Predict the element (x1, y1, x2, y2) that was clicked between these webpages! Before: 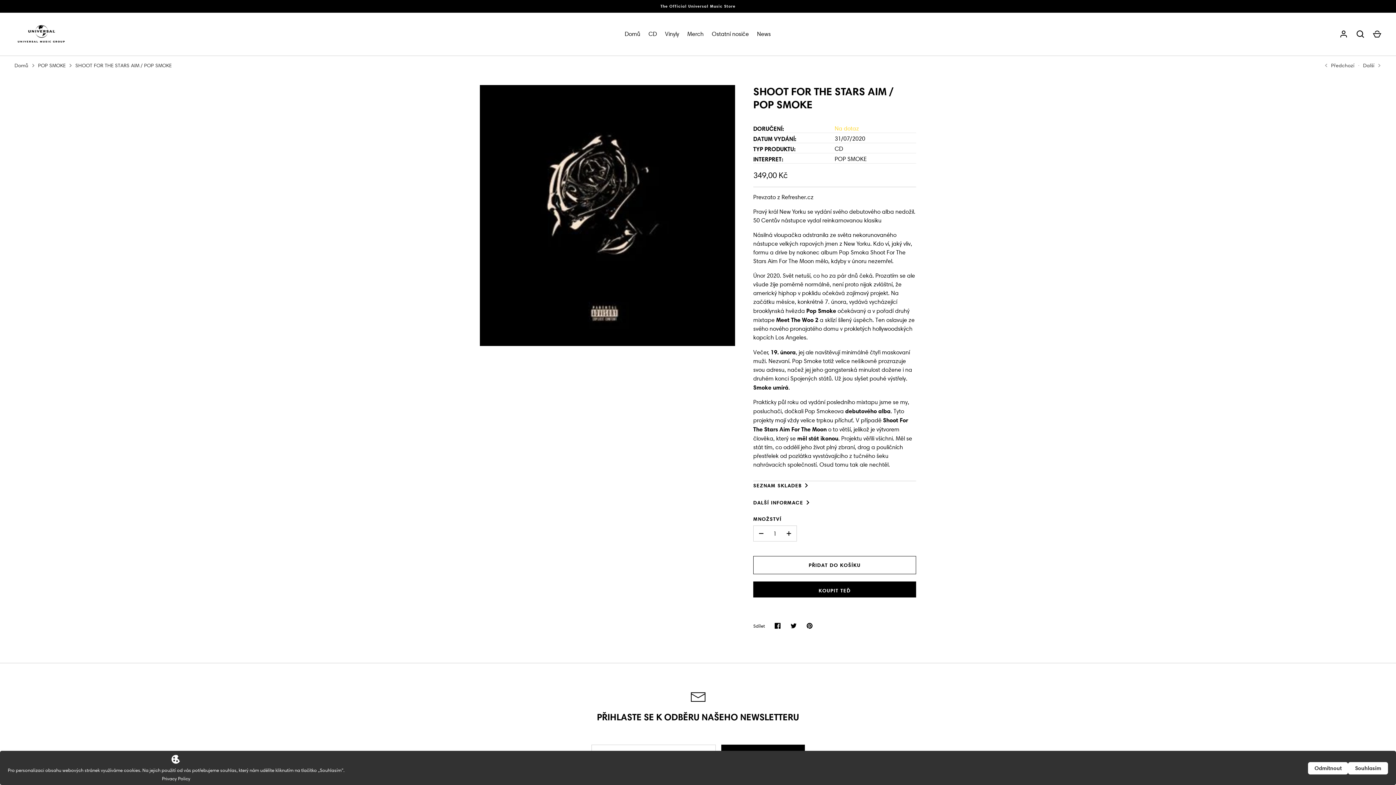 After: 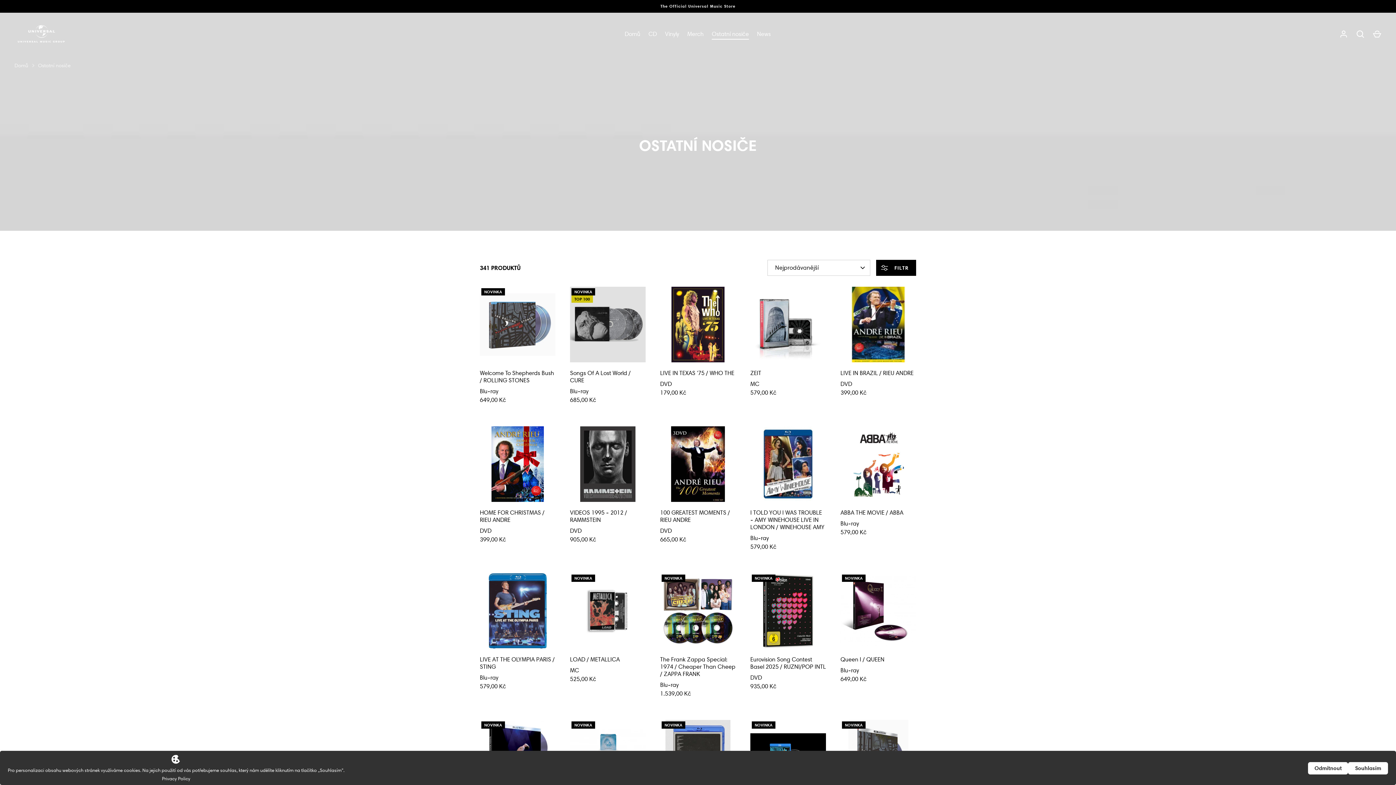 Action: bbox: (707, 29, 753, 38) label: Ostatní nosiče